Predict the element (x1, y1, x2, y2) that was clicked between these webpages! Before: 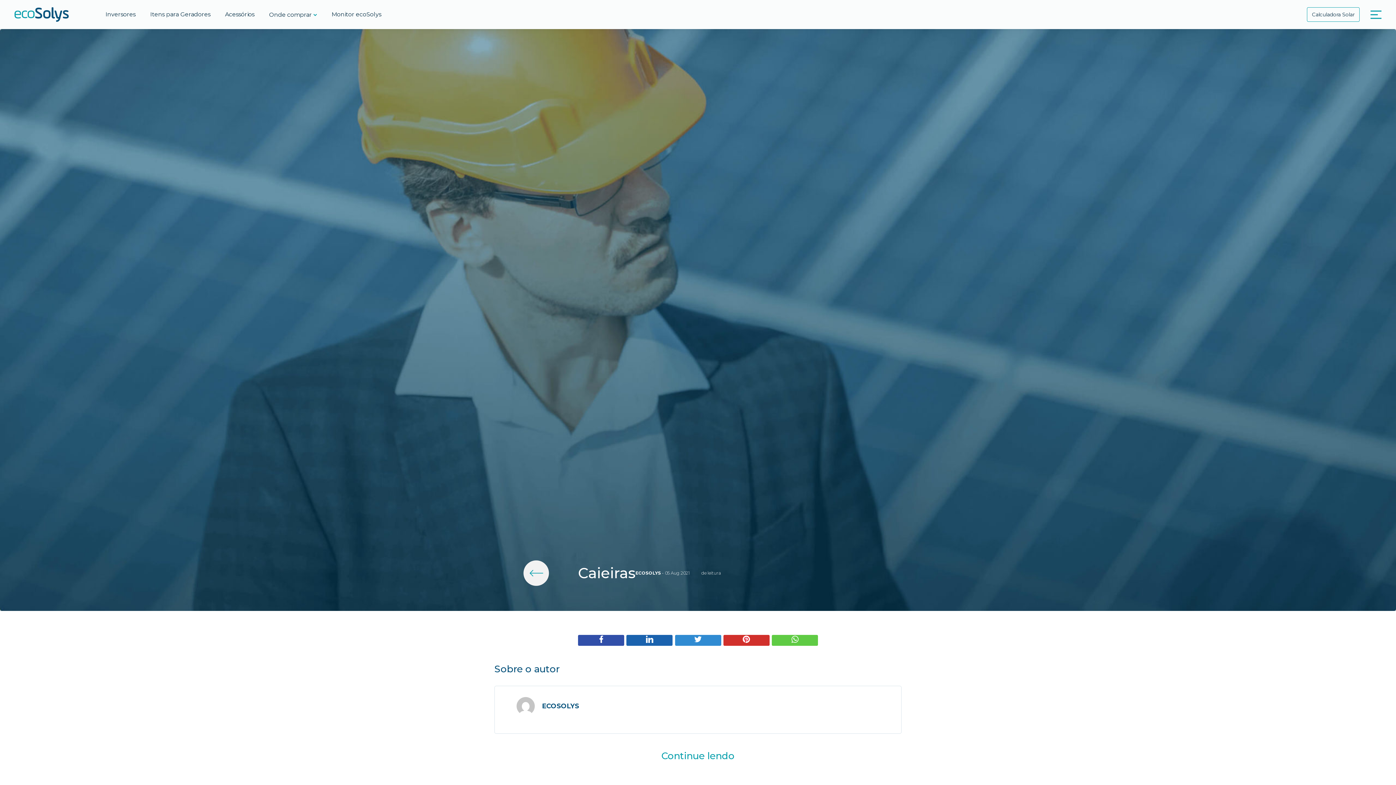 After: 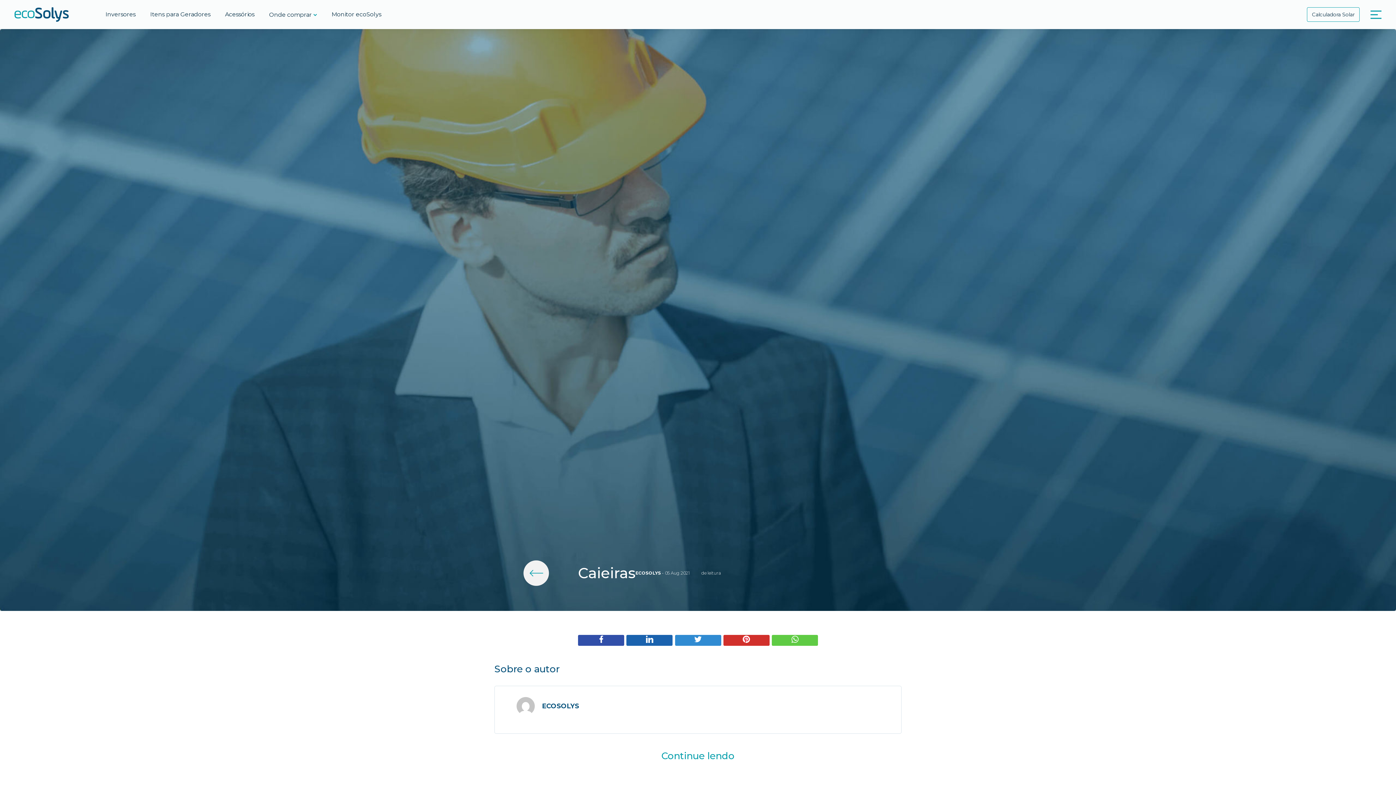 Action: bbox: (626, 635, 672, 646)